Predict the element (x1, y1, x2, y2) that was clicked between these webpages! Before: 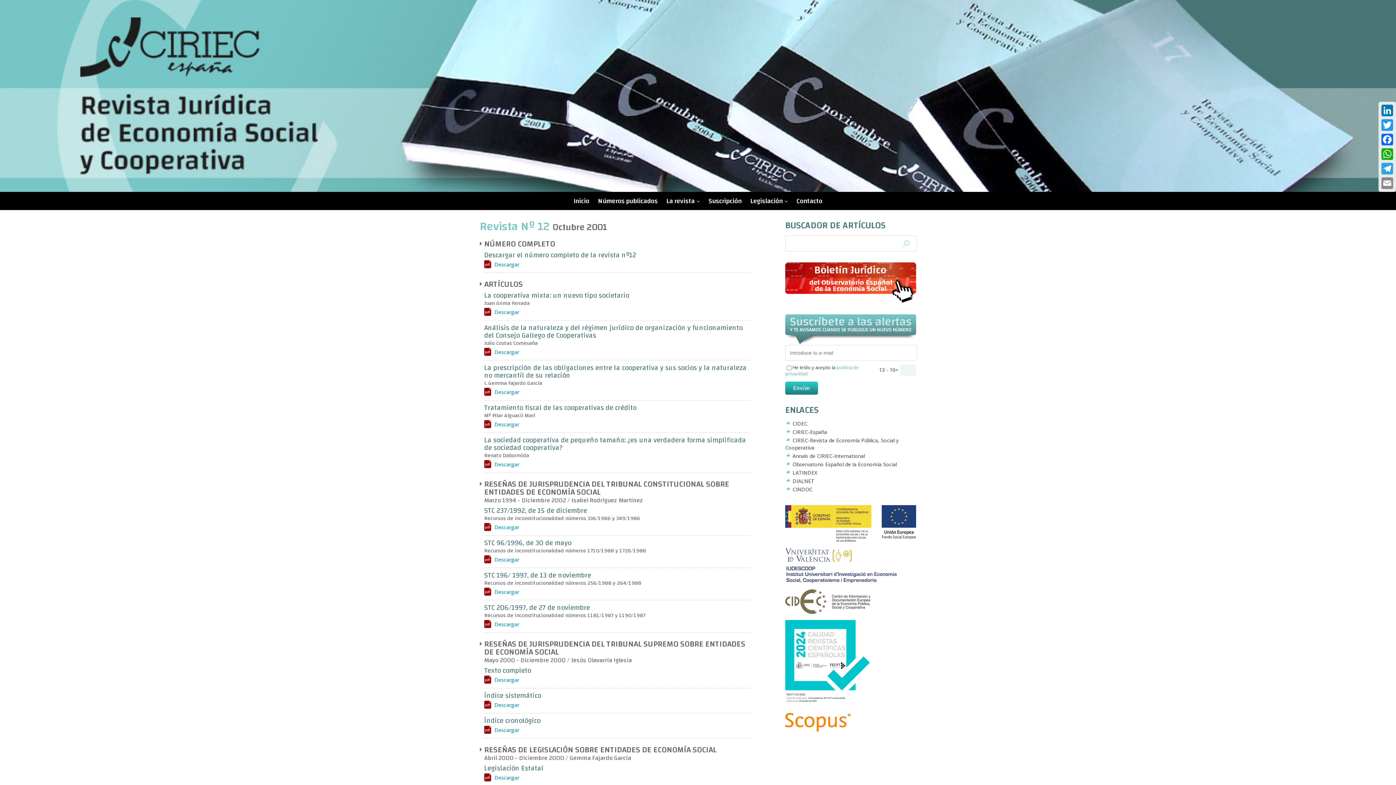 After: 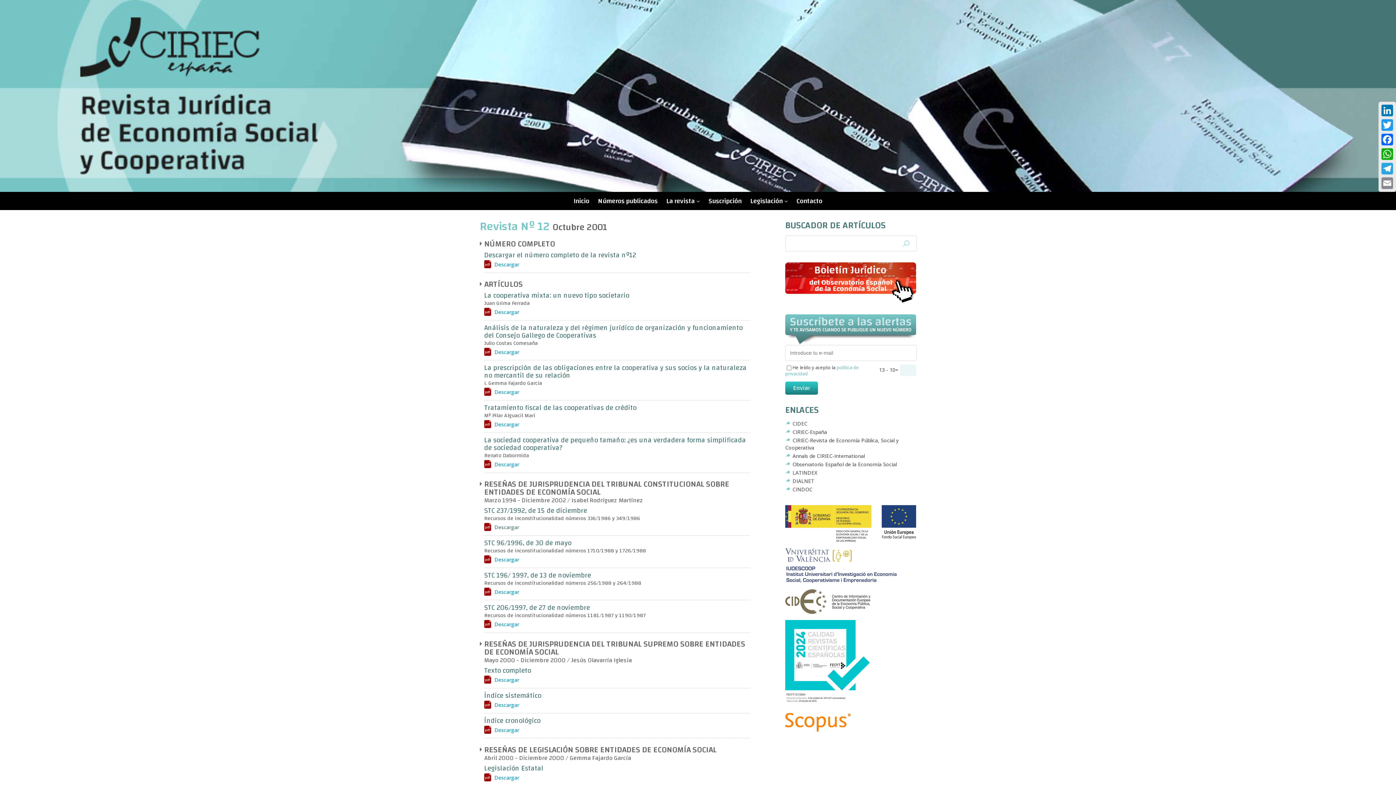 Action: label: Descargar bbox: (484, 523, 525, 535)